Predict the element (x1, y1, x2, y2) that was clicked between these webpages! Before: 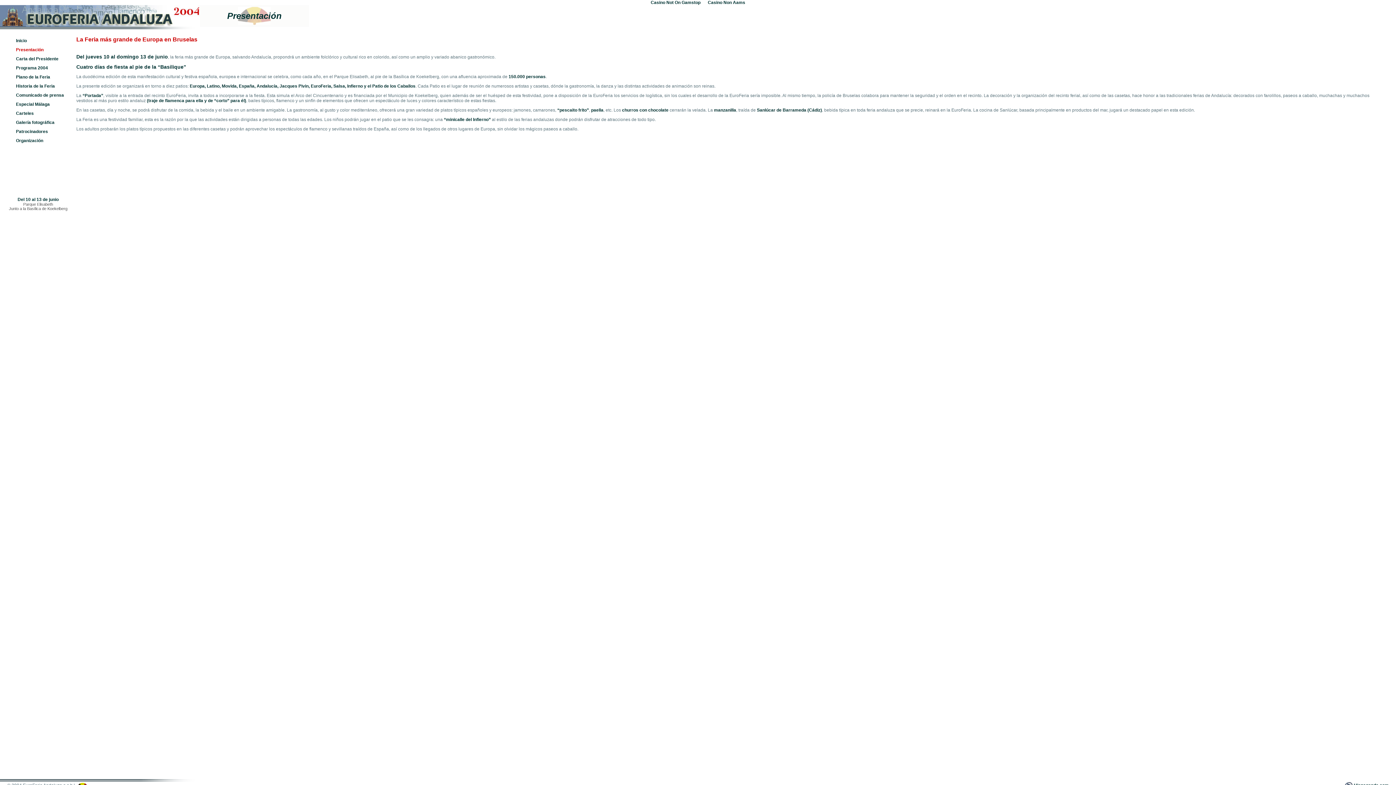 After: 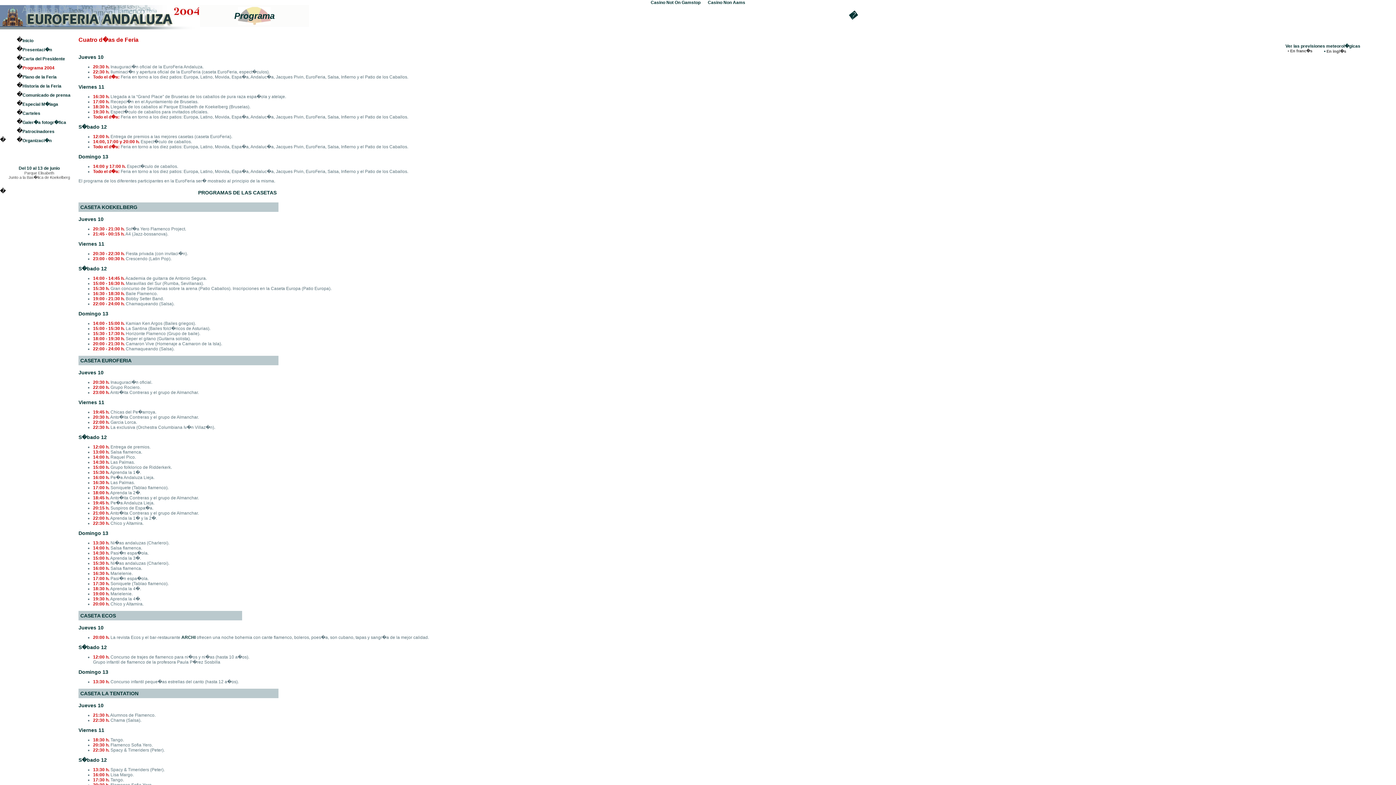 Action: label: Programa 2004 bbox: (16, 65, 48, 70)